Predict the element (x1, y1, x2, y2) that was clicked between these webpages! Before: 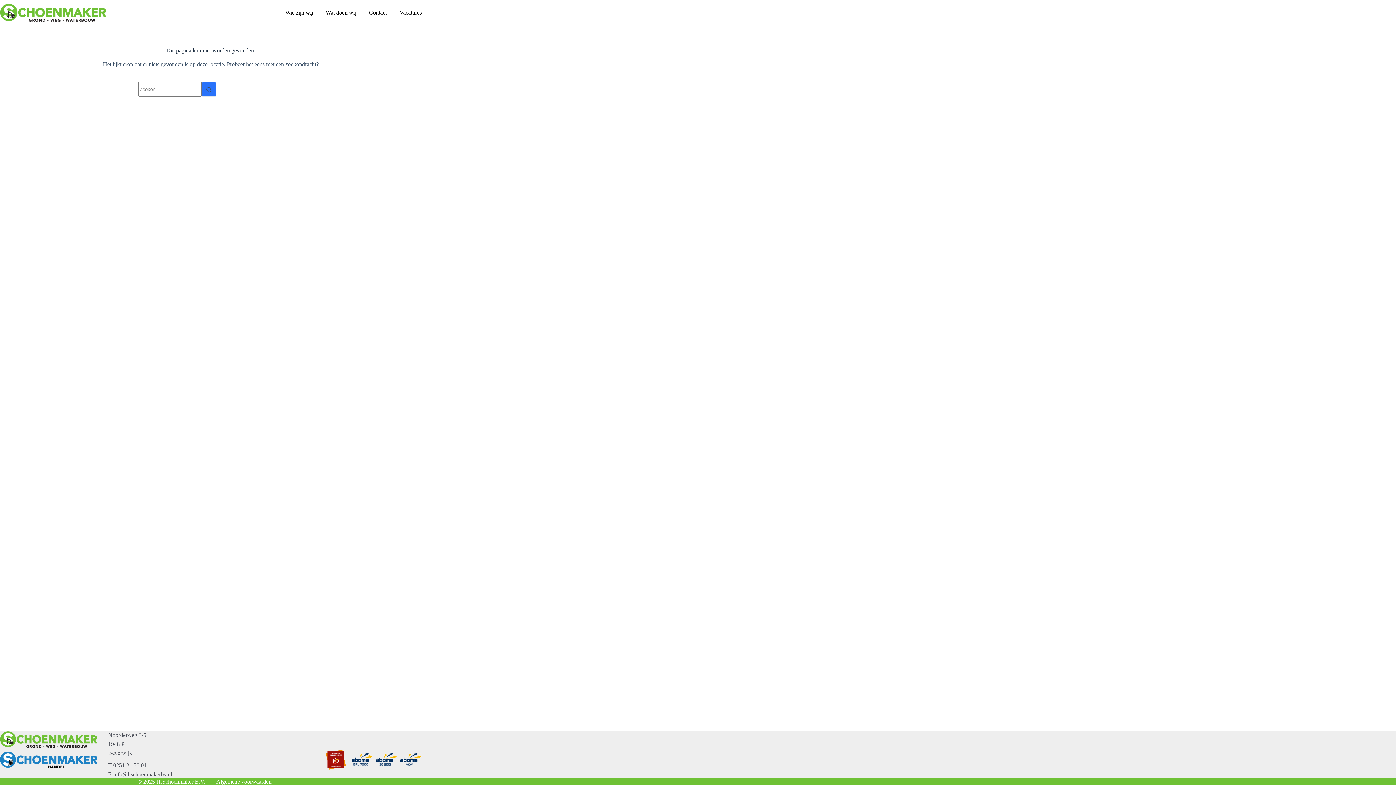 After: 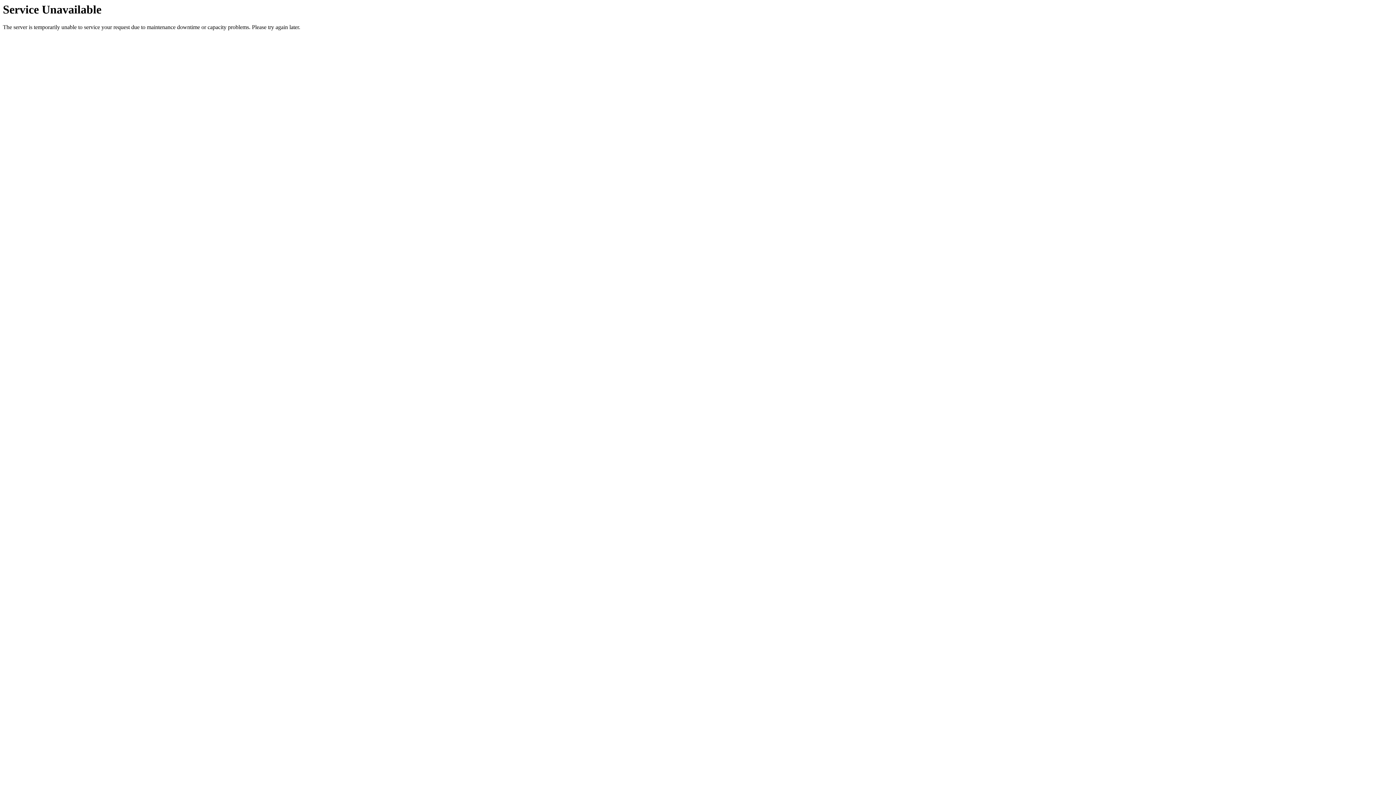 Action: label: Contact bbox: (362, 0, 393, 25)